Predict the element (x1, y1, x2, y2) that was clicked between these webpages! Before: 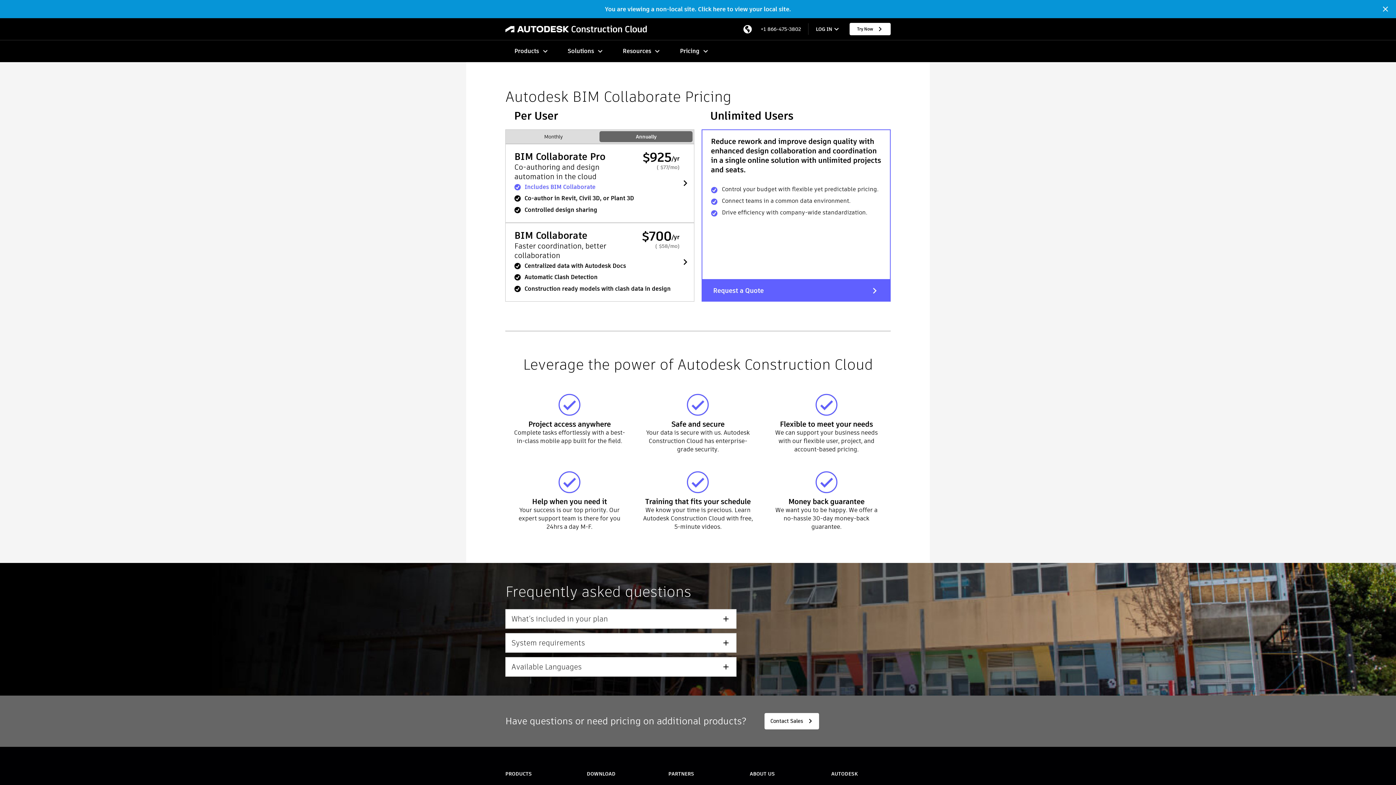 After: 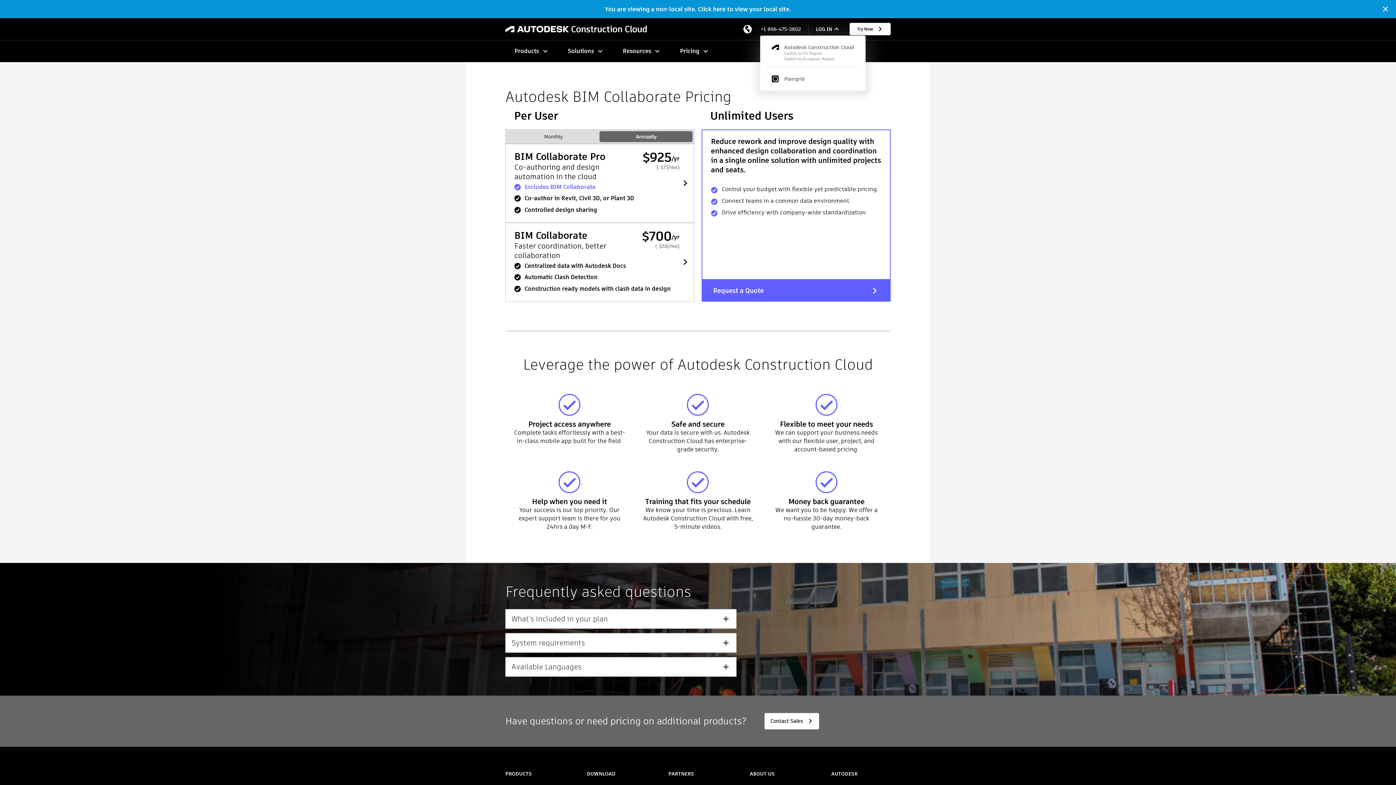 Action: label: LOG IN bbox: (813, 22, 844, 35)